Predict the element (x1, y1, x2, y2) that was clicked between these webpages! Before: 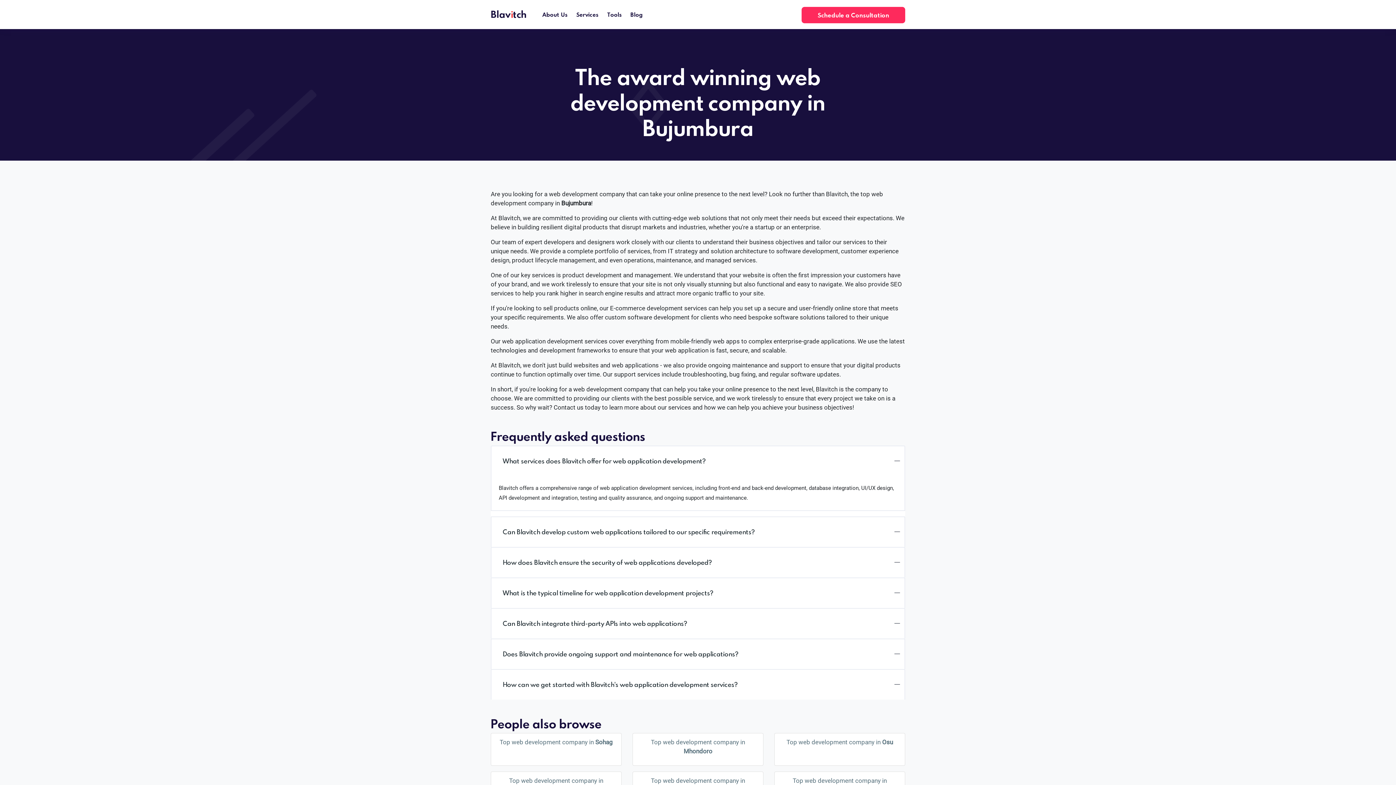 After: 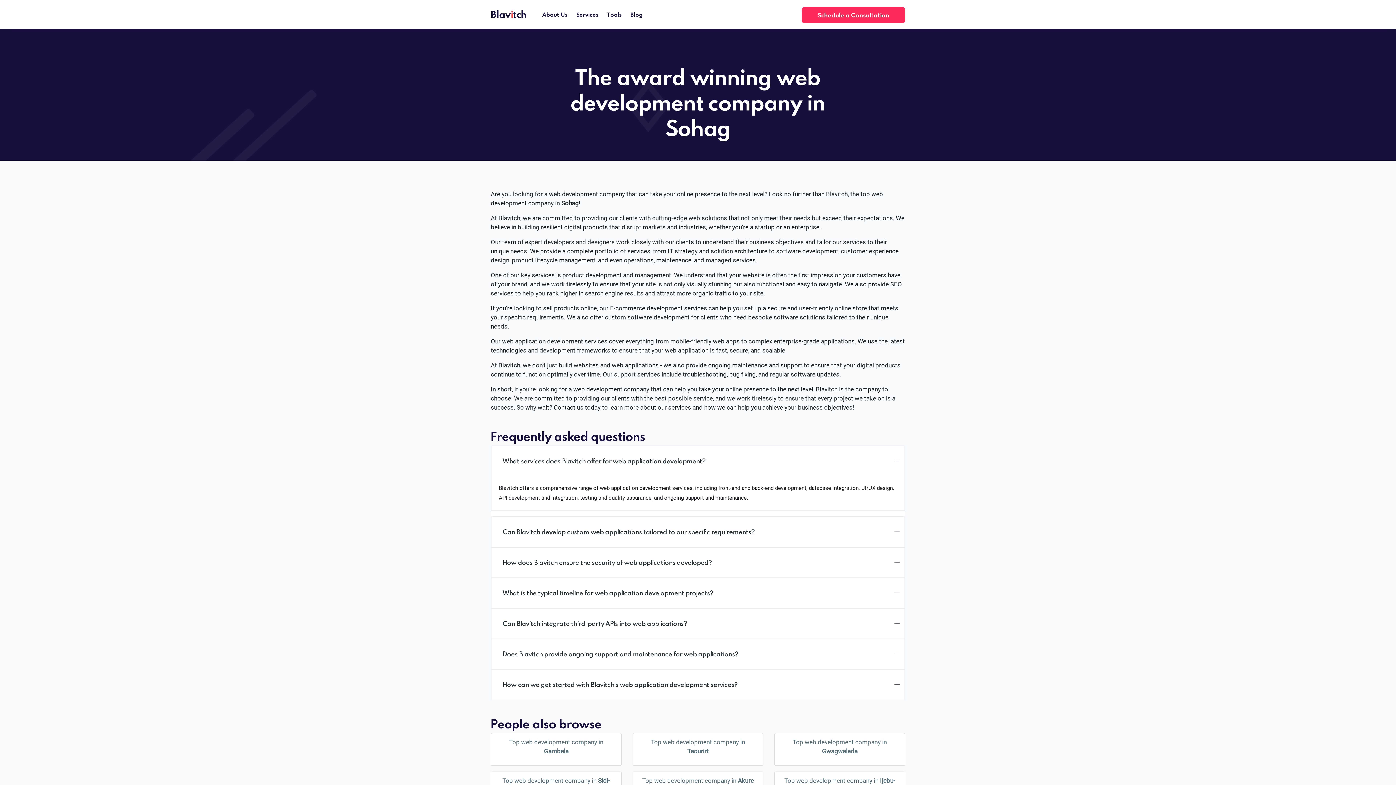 Action: bbox: (499, 738, 612, 746) label: Top web development company in Sohag